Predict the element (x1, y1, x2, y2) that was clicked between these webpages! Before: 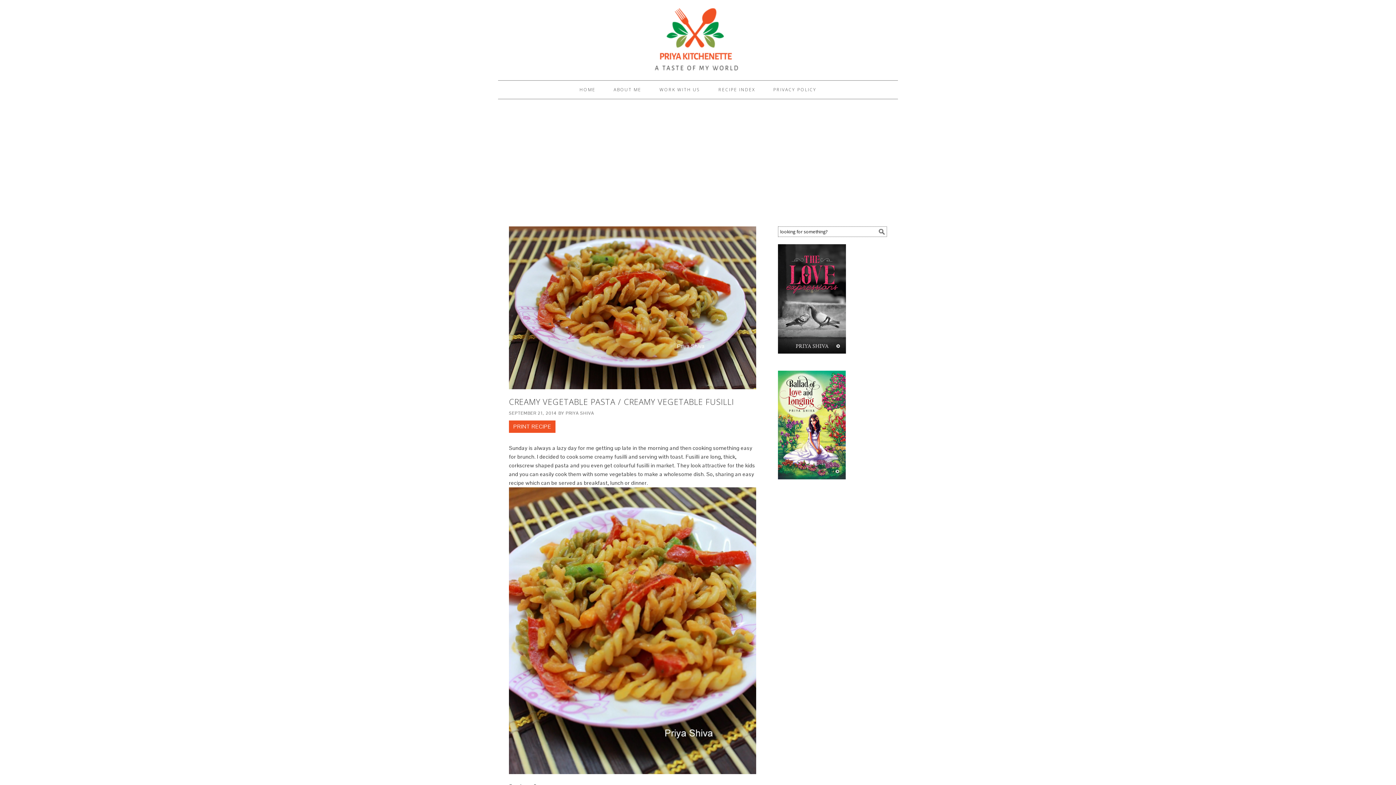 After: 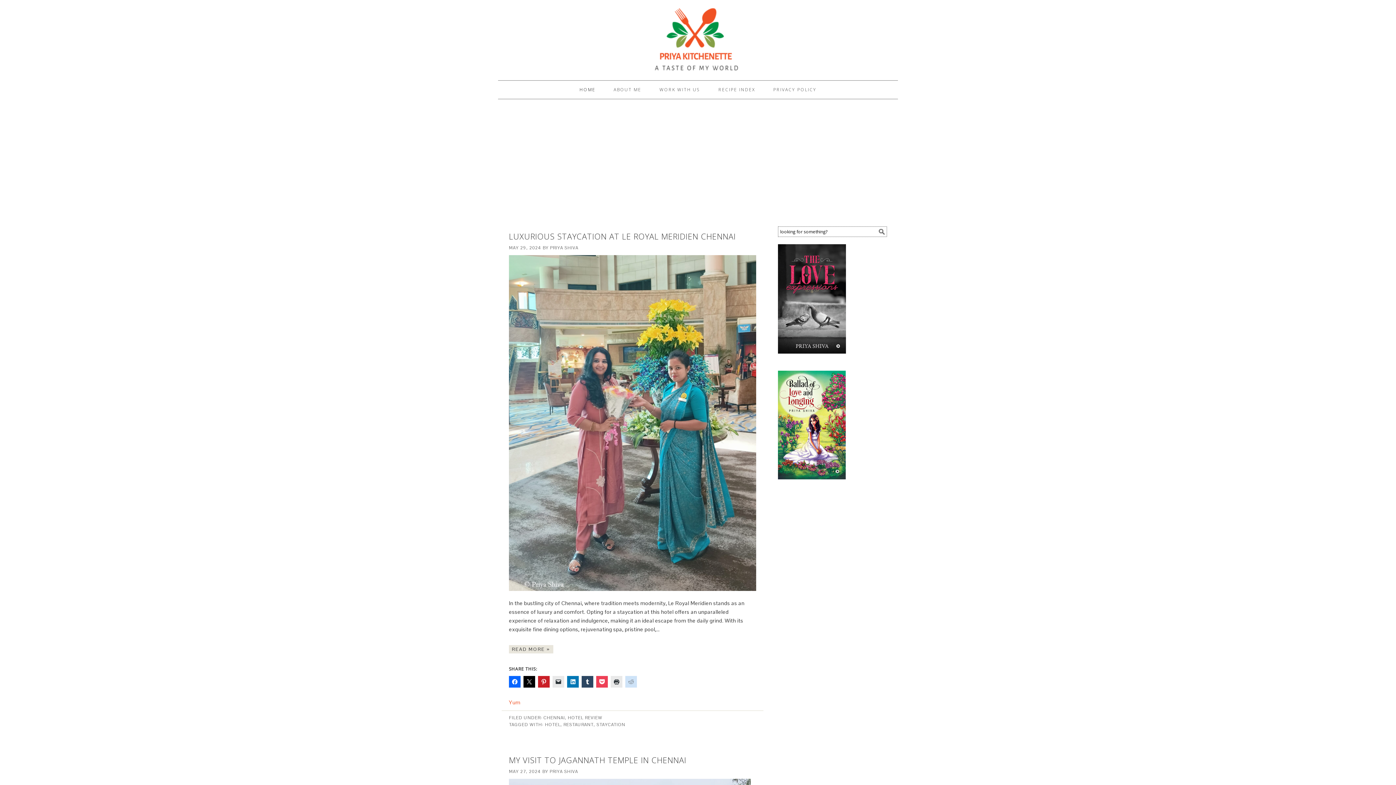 Action: label: PRIYA KITCHENETTE bbox: (498, 7, 898, 66)